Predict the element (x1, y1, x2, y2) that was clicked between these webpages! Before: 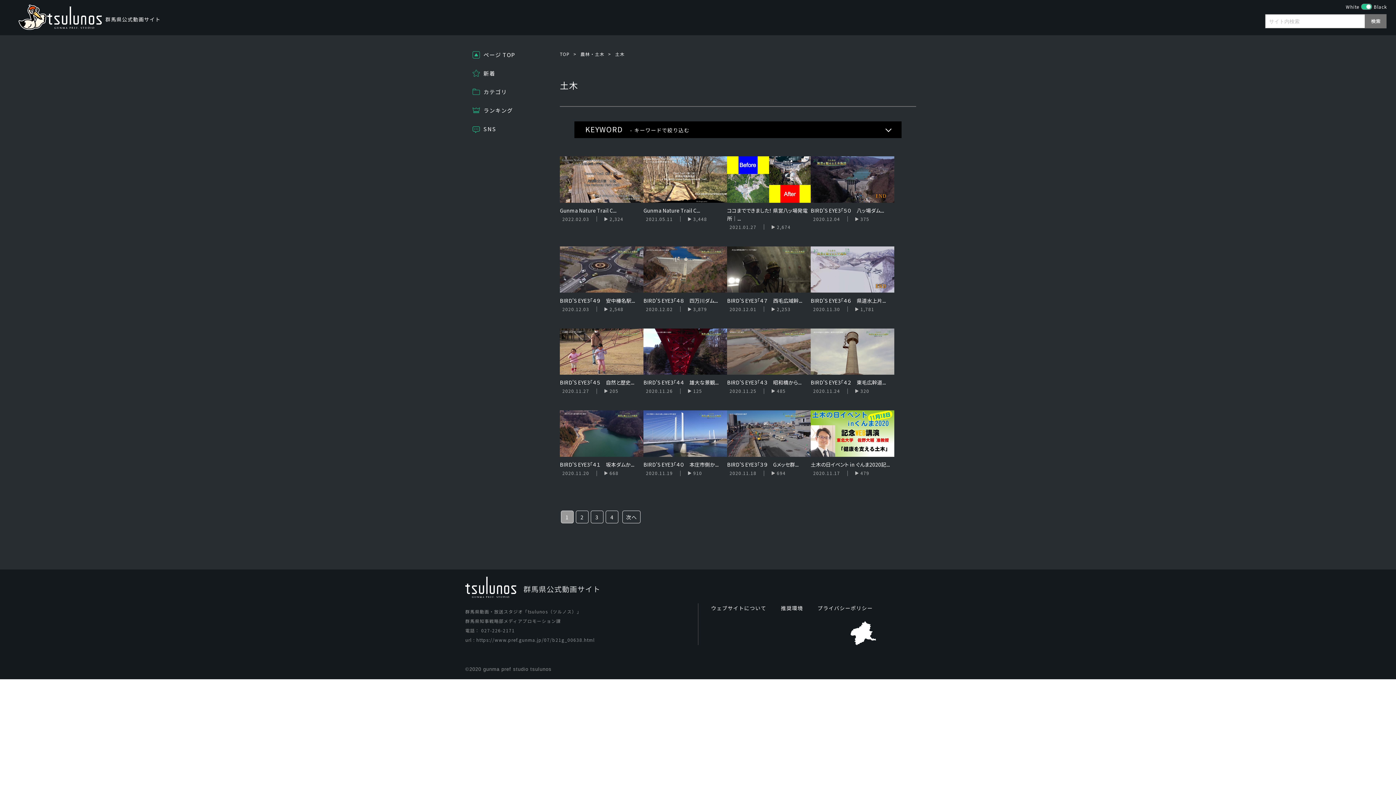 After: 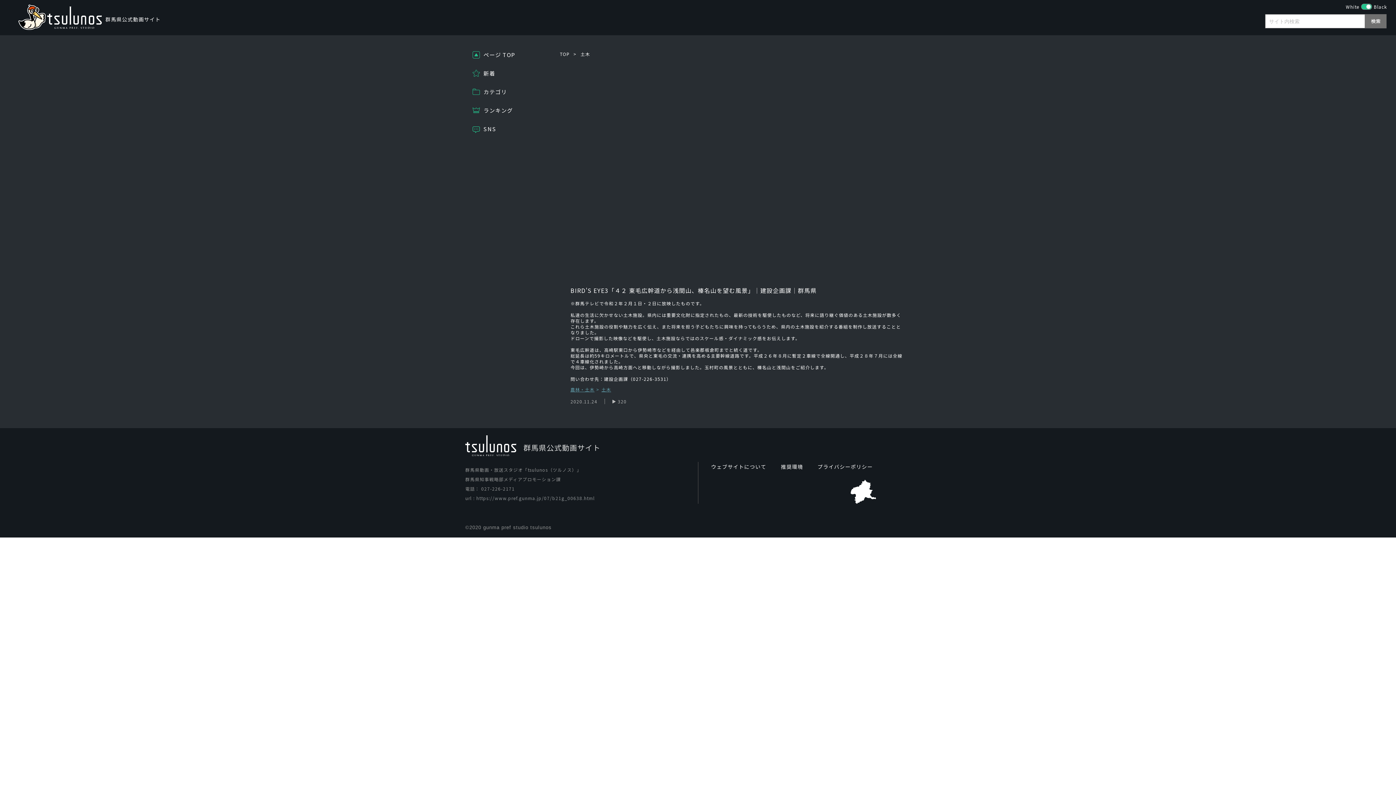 Action: label: BIRD'S EYE3「４２　東毛広幹道...

2020.11.24

320 bbox: (810, 328, 894, 396)